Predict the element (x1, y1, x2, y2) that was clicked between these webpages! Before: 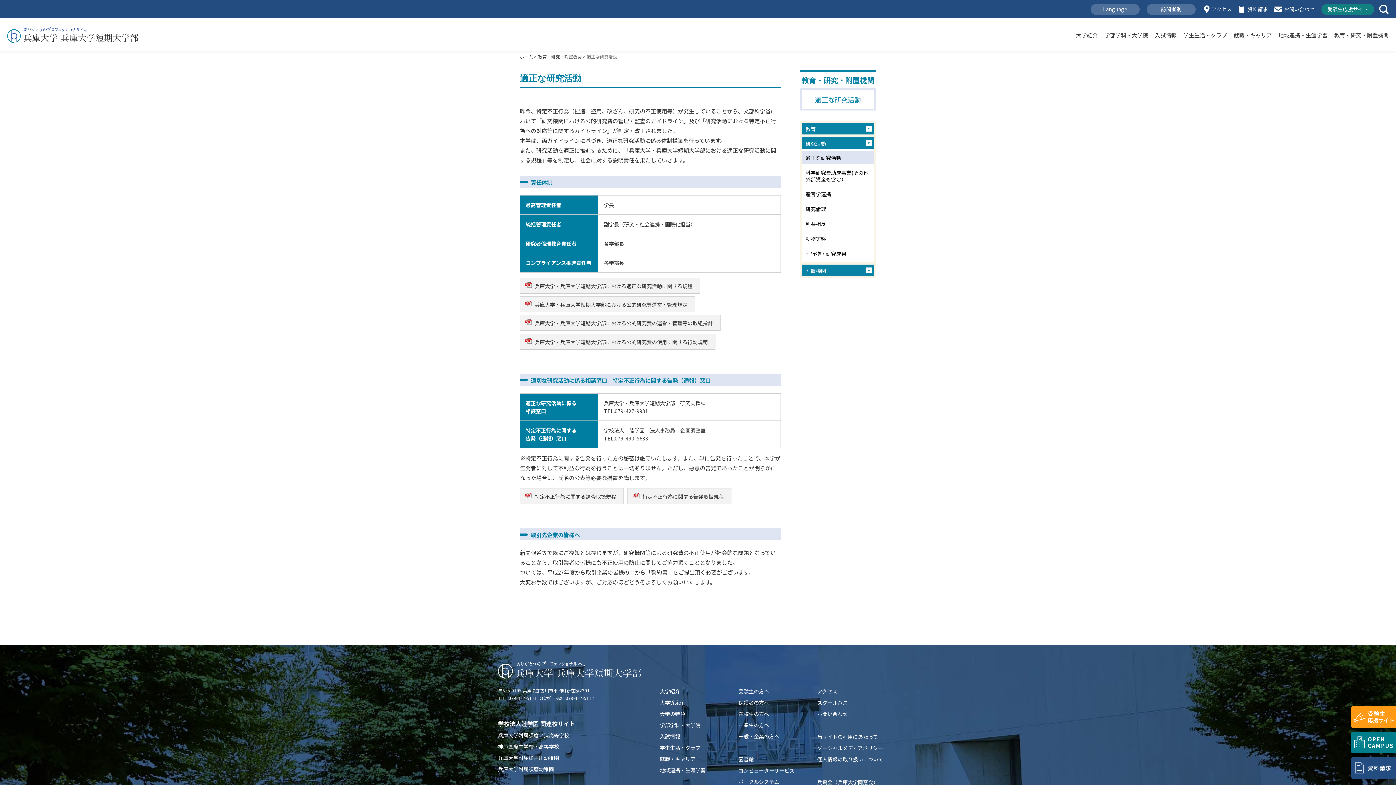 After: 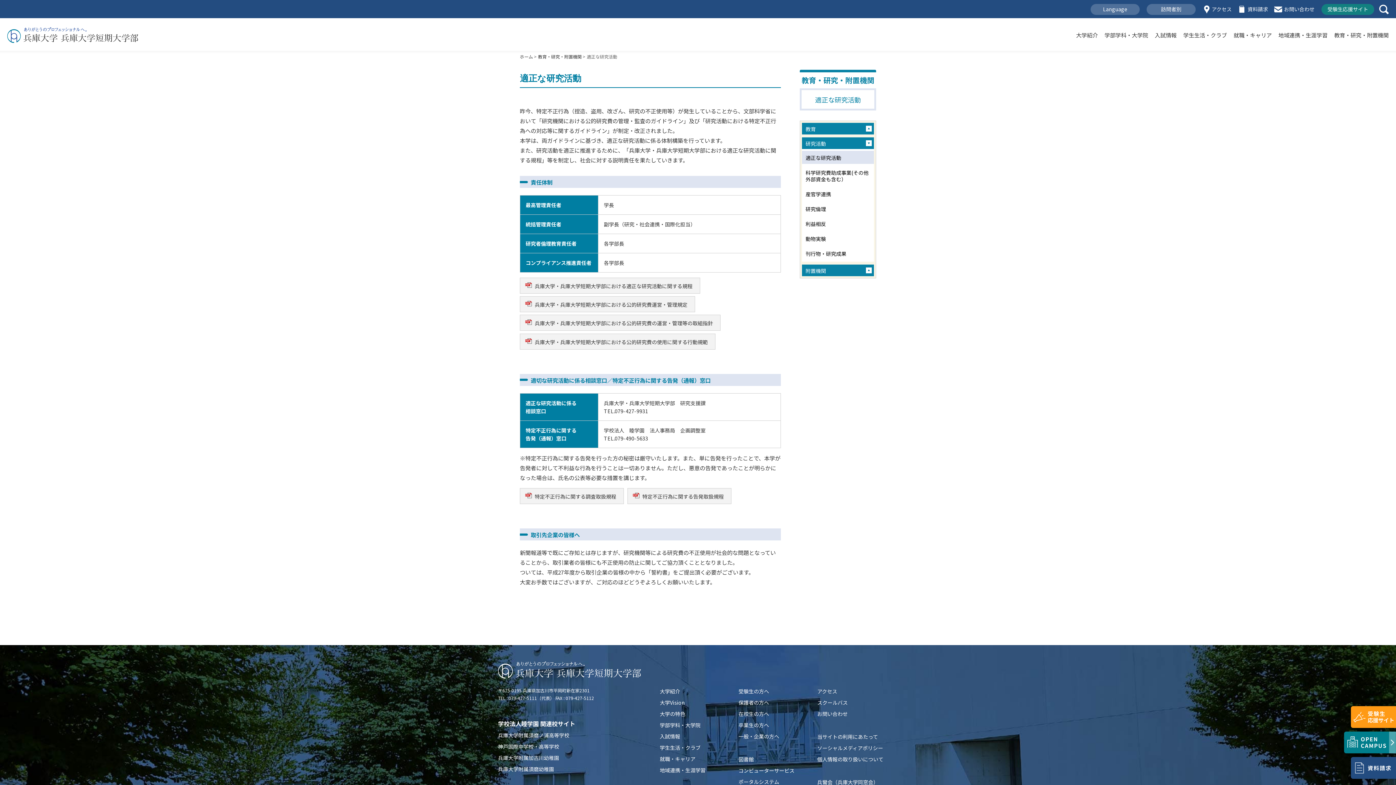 Action: bbox: (1351, 732, 1403, 753)